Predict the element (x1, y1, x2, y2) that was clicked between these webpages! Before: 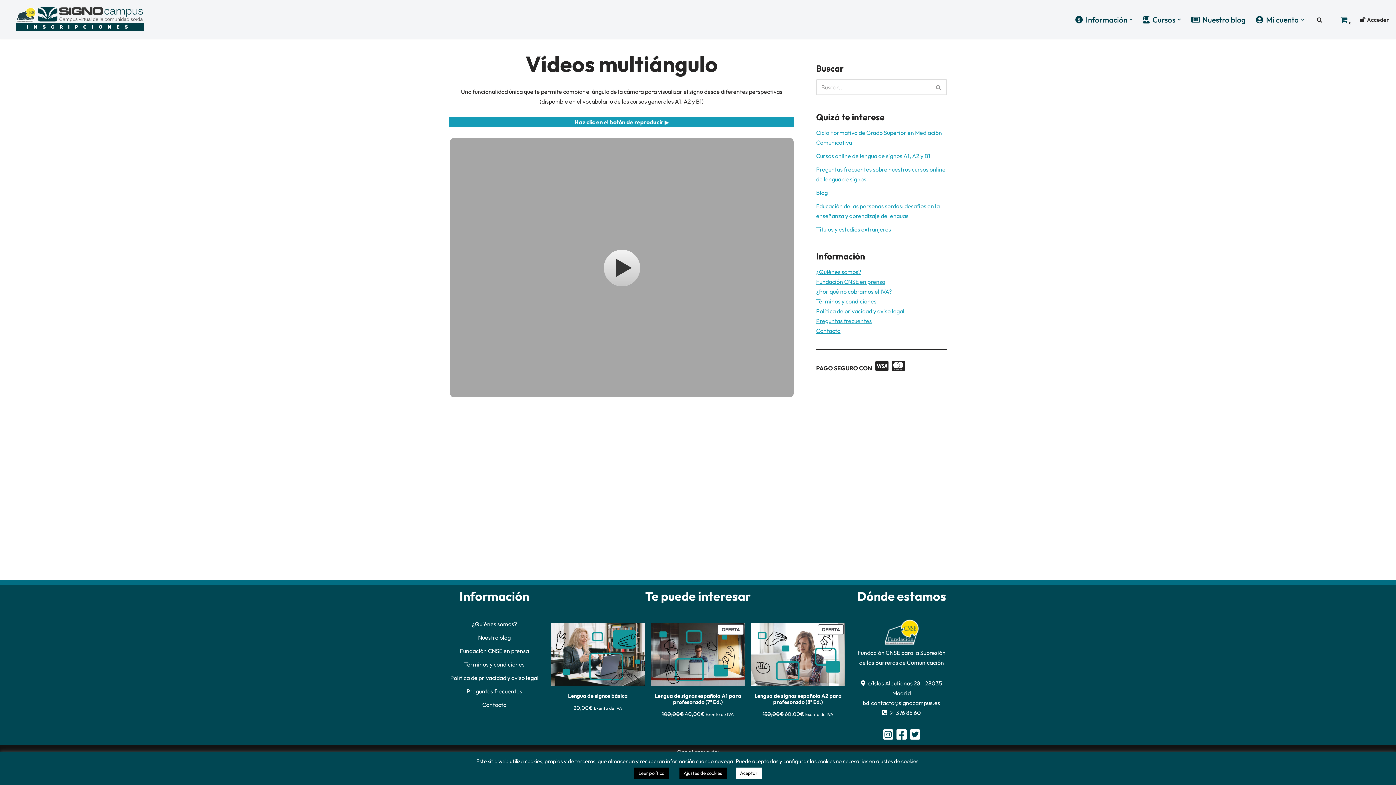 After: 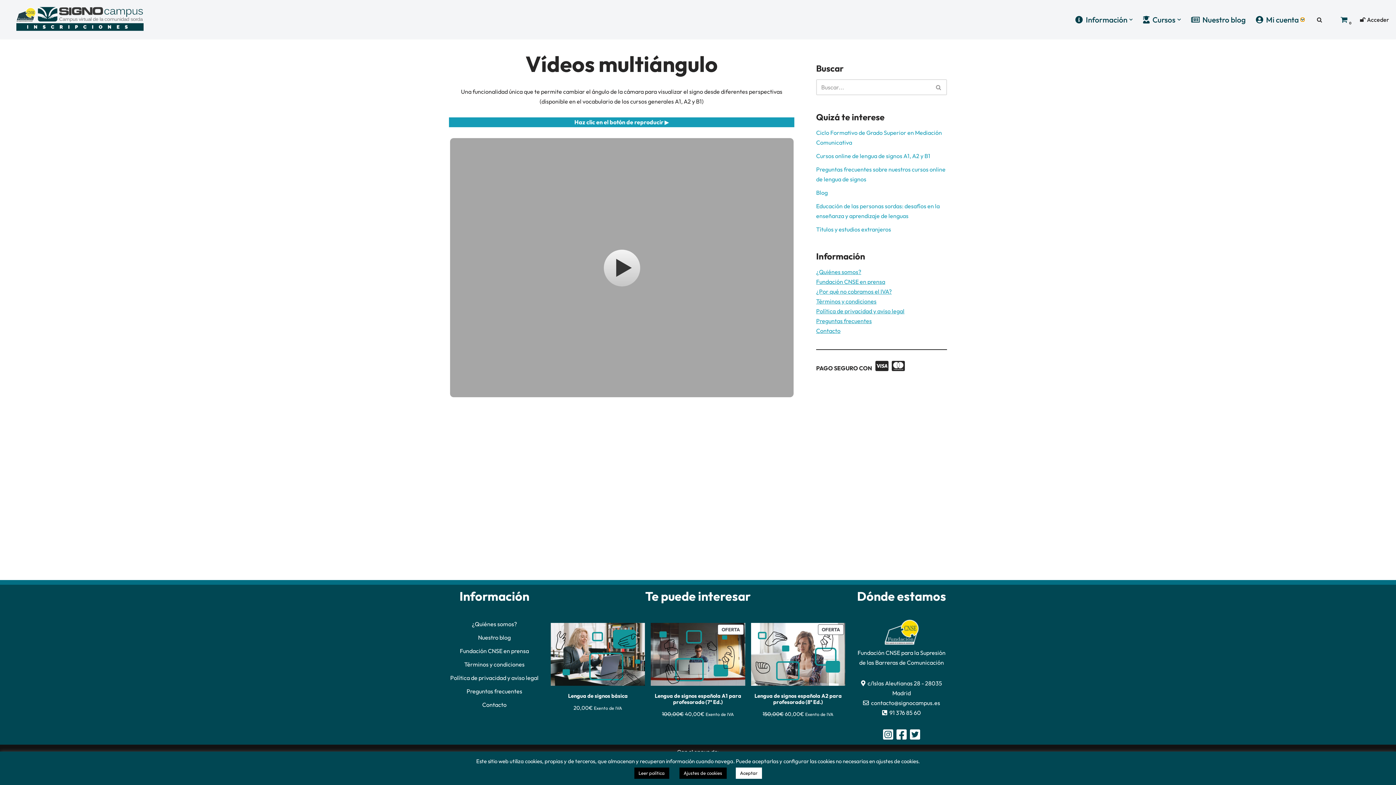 Action: label: Abrir submenú bbox: (1300, 17, 1304, 21)